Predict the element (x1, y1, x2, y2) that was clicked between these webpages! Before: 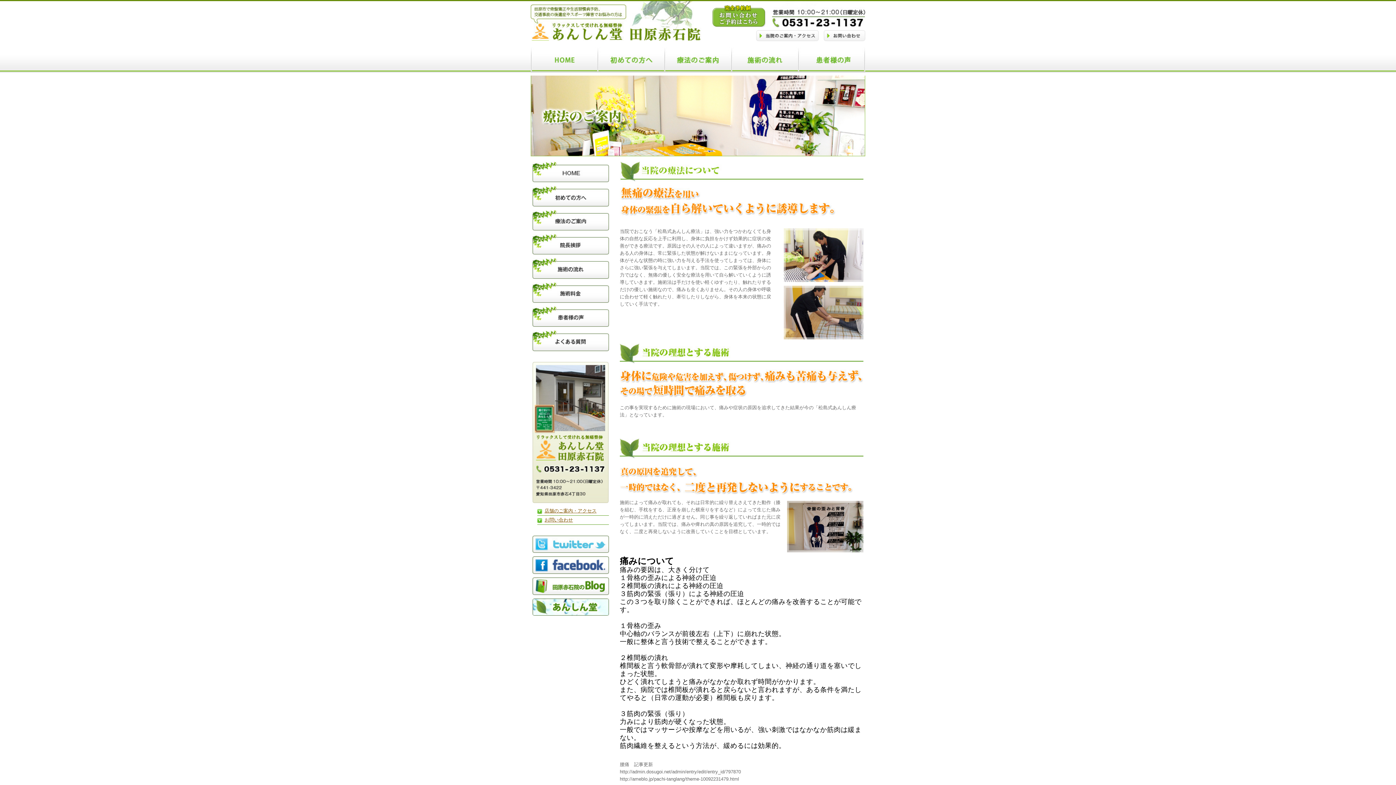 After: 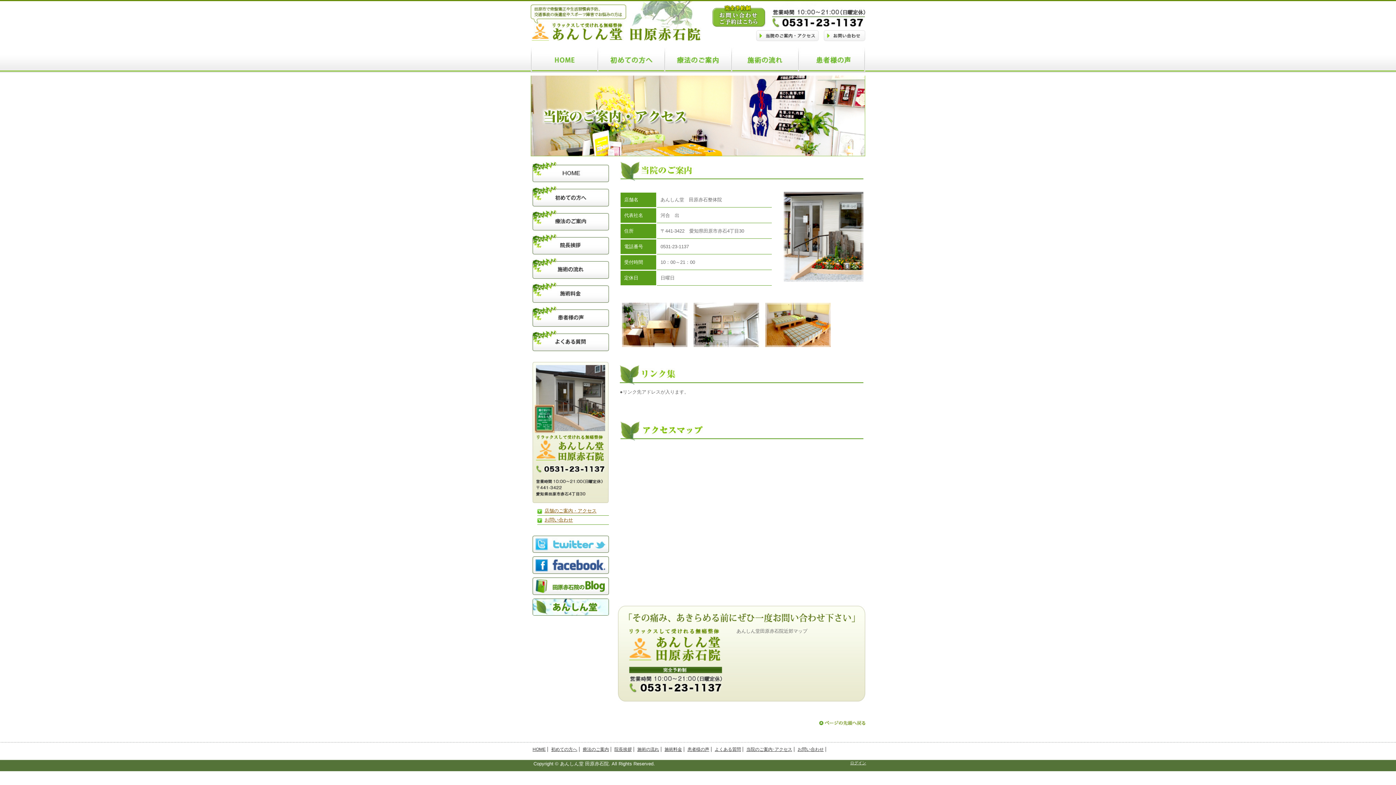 Action: bbox: (544, 508, 596, 513) label: 店舗のご案内・アクセス